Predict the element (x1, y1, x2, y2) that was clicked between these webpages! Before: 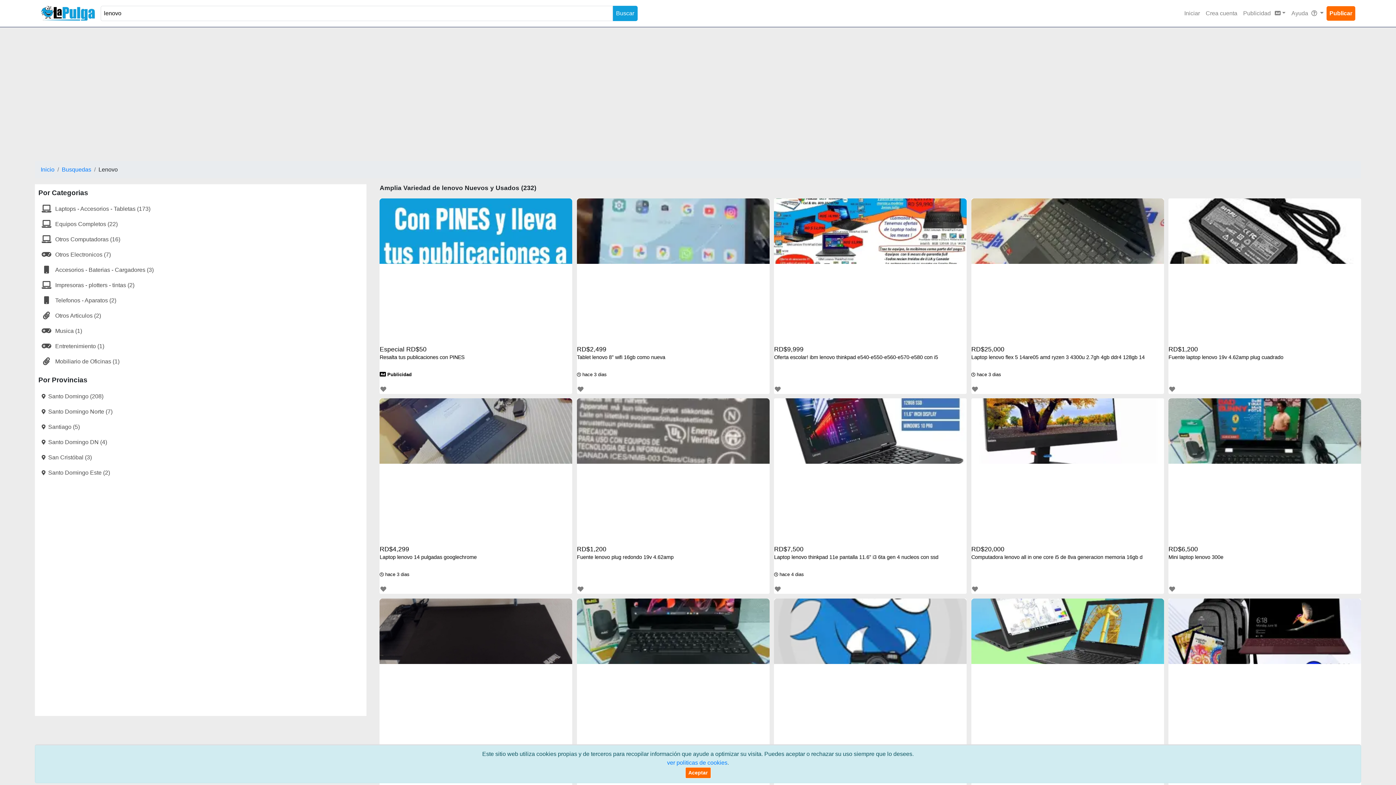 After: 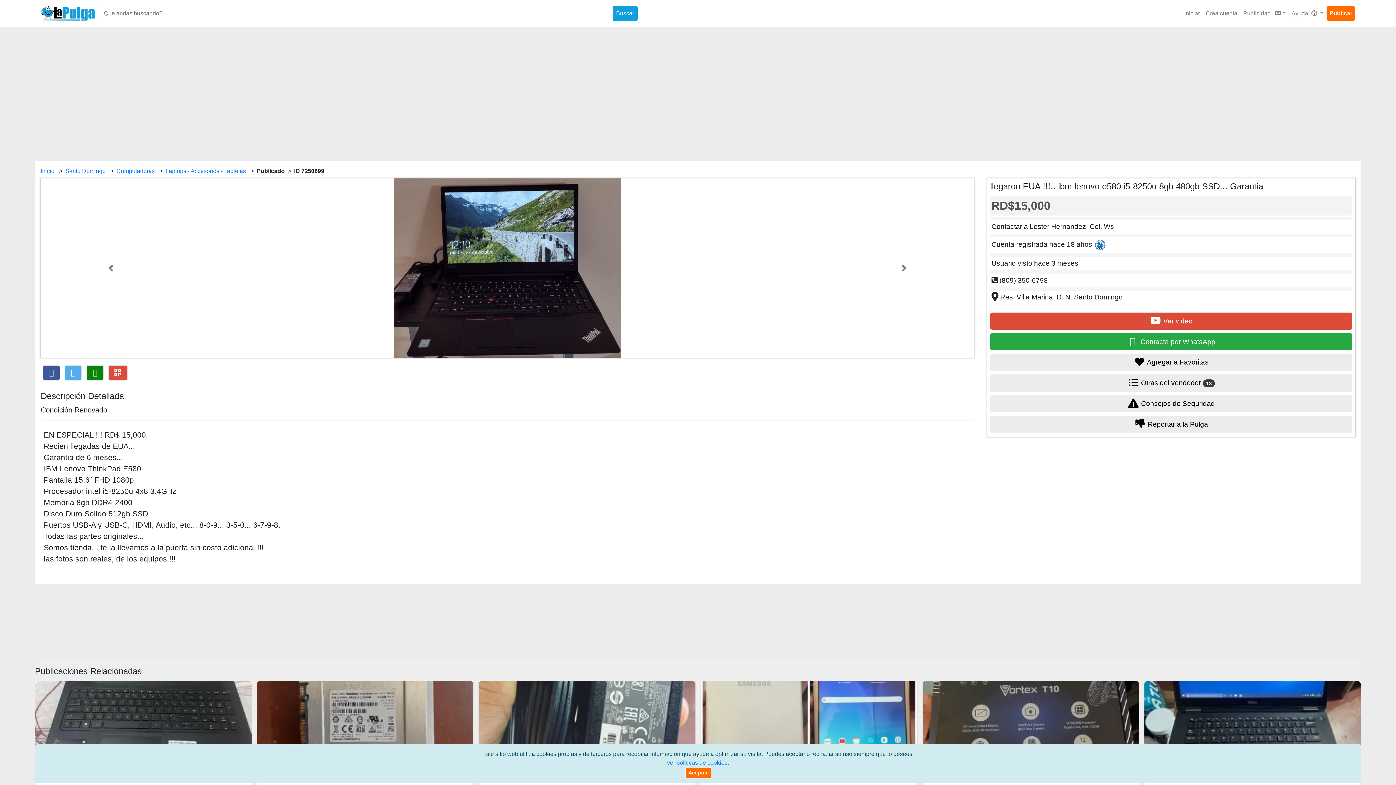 Action: label: RD$15,000
Llegaron eua !!!.. ibm lenovo e580 i5-8250u 8gb 480gb ssd... garantia
  bbox: (379, 598, 572, 785)